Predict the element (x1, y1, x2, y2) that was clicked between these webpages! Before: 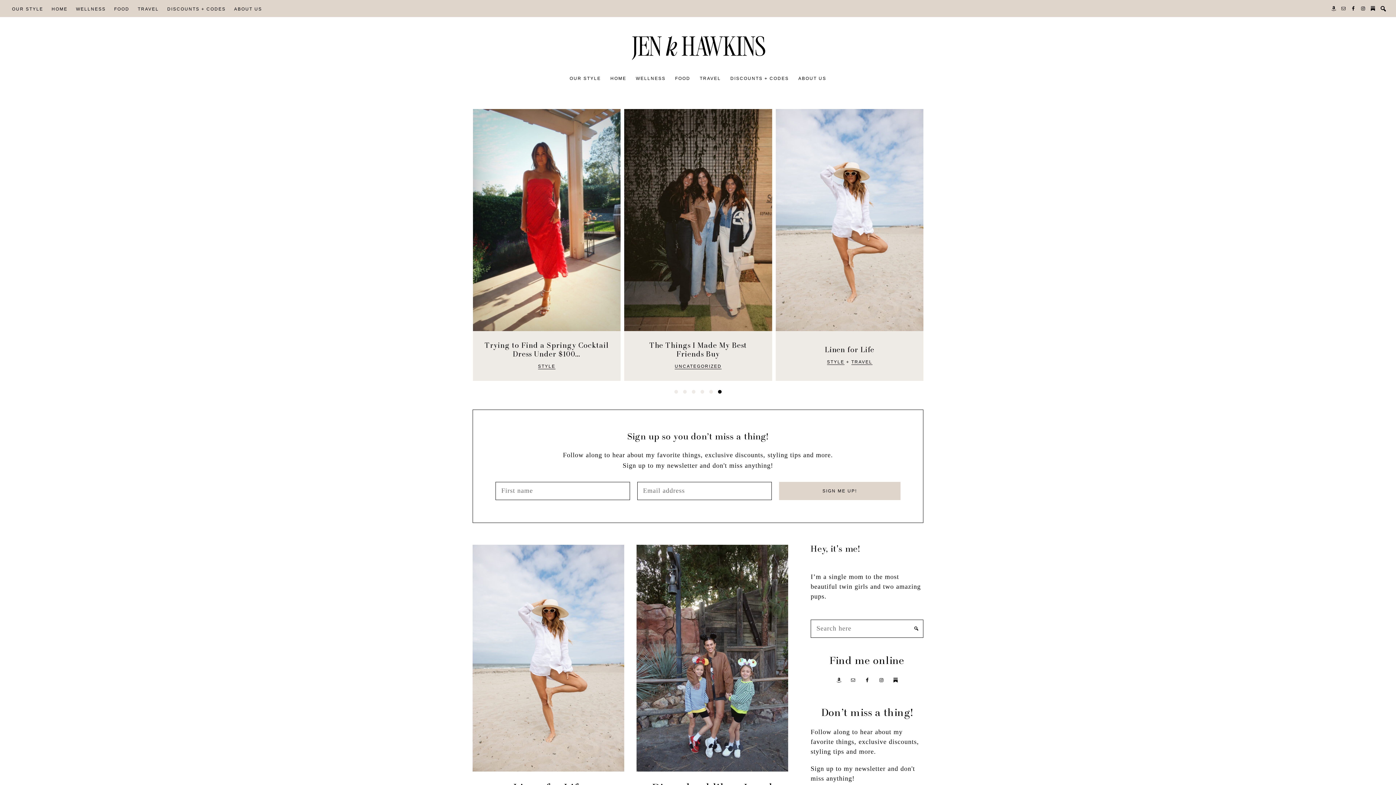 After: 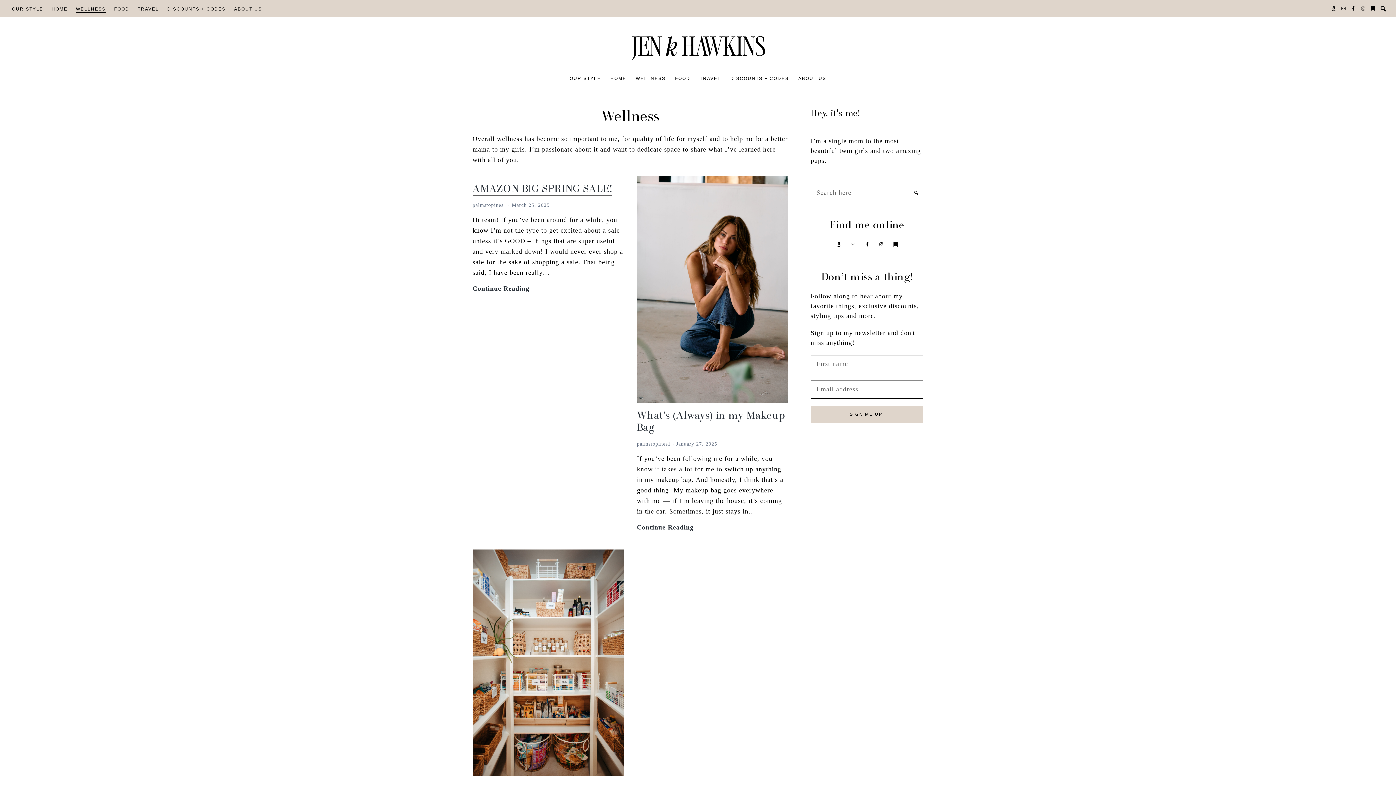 Action: bbox: (76, 5, 105, 12) label: WELLNESS